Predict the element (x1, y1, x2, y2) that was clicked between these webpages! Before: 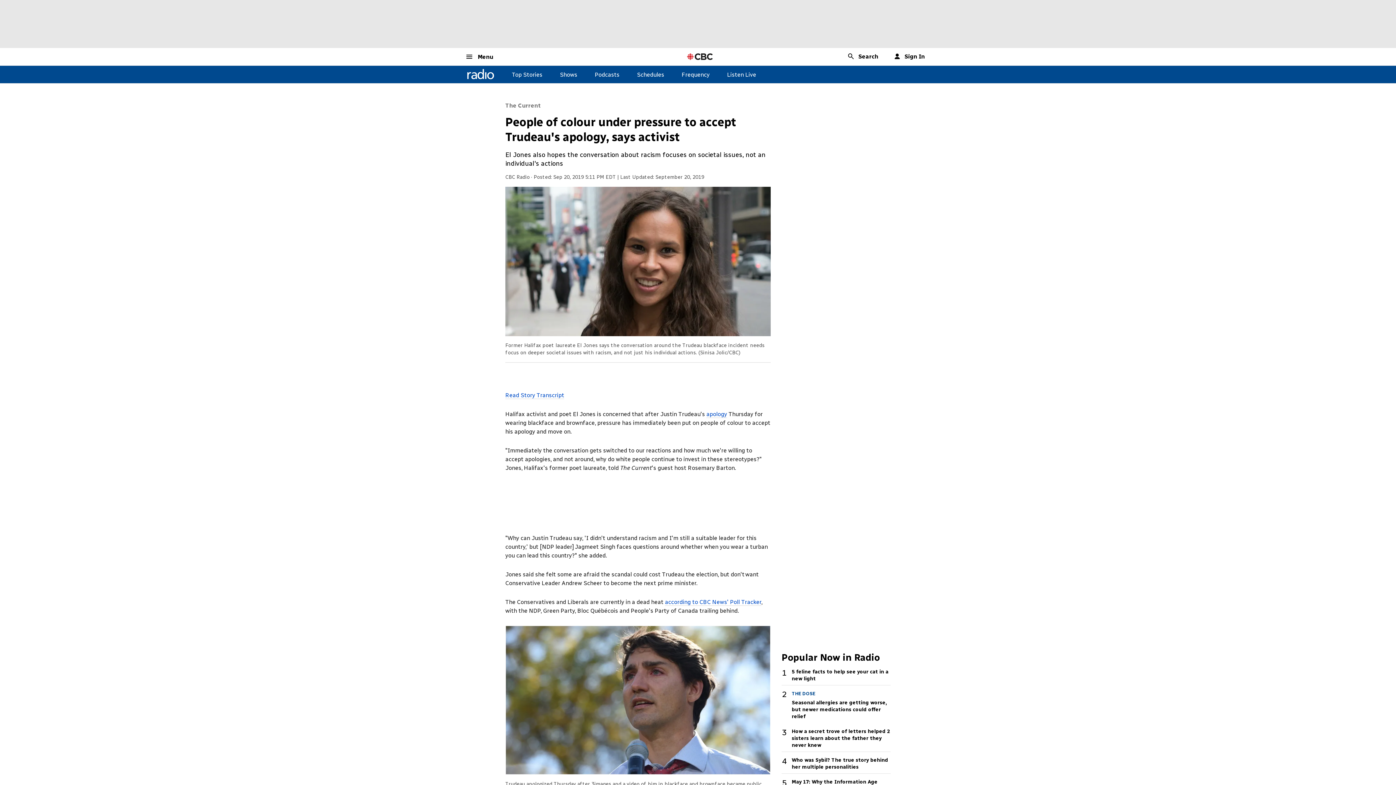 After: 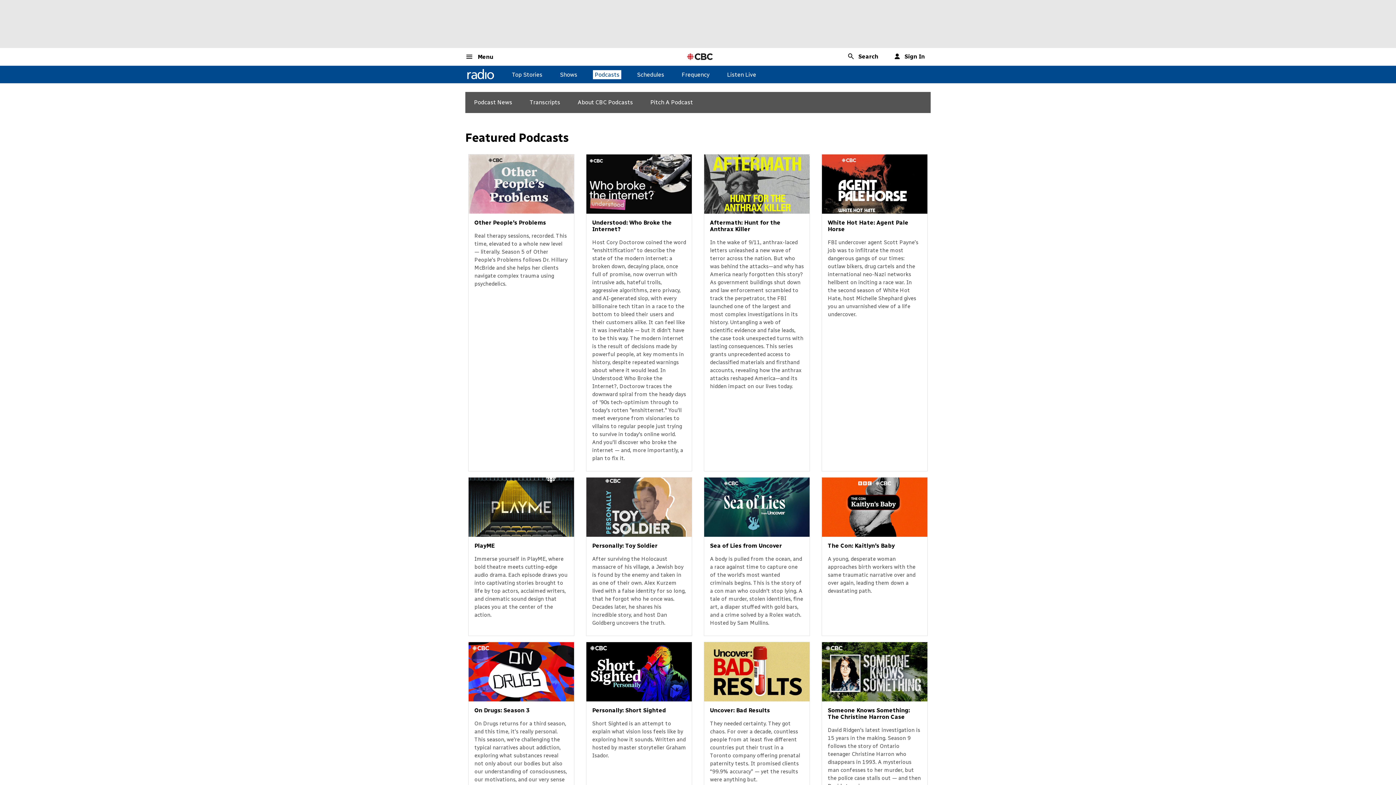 Action: label: Podcasts bbox: (594, 71, 619, 78)